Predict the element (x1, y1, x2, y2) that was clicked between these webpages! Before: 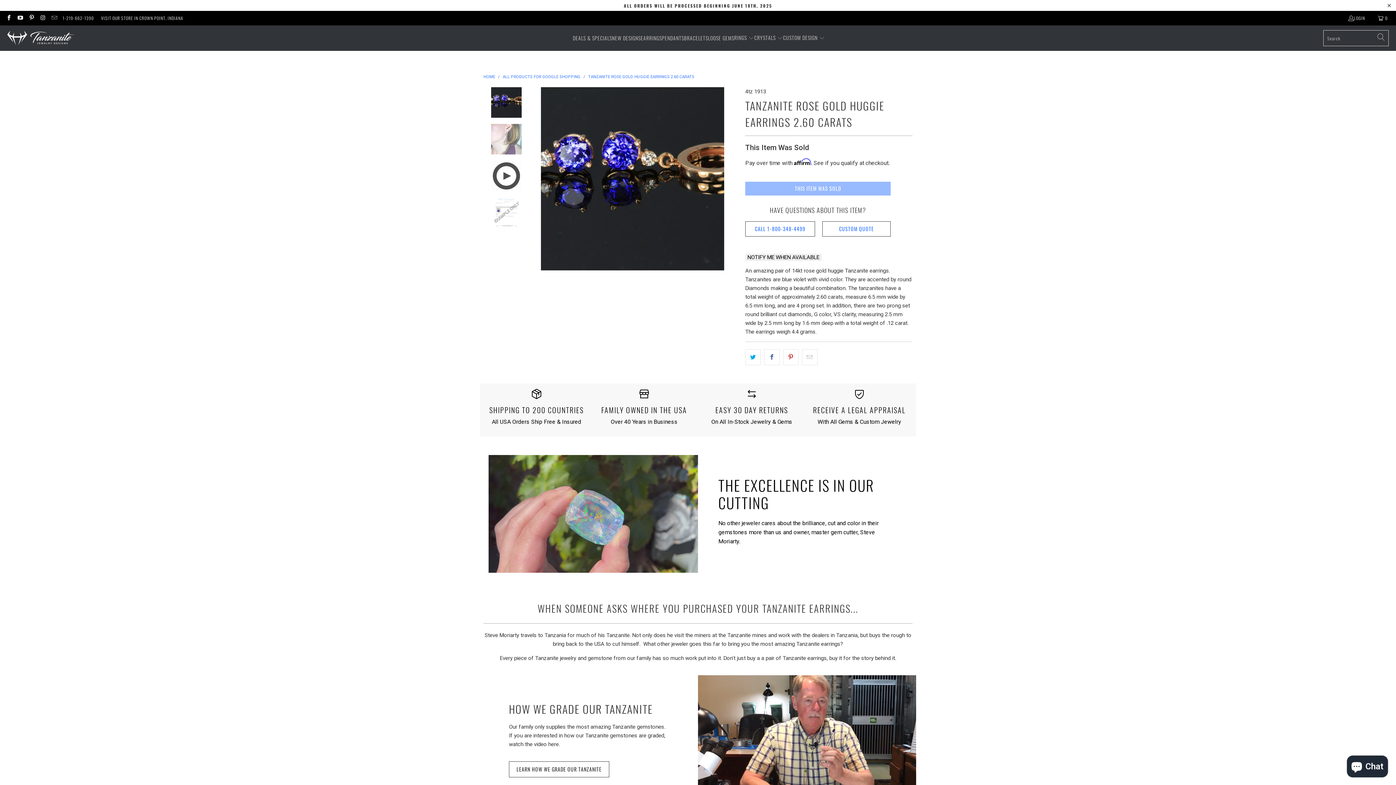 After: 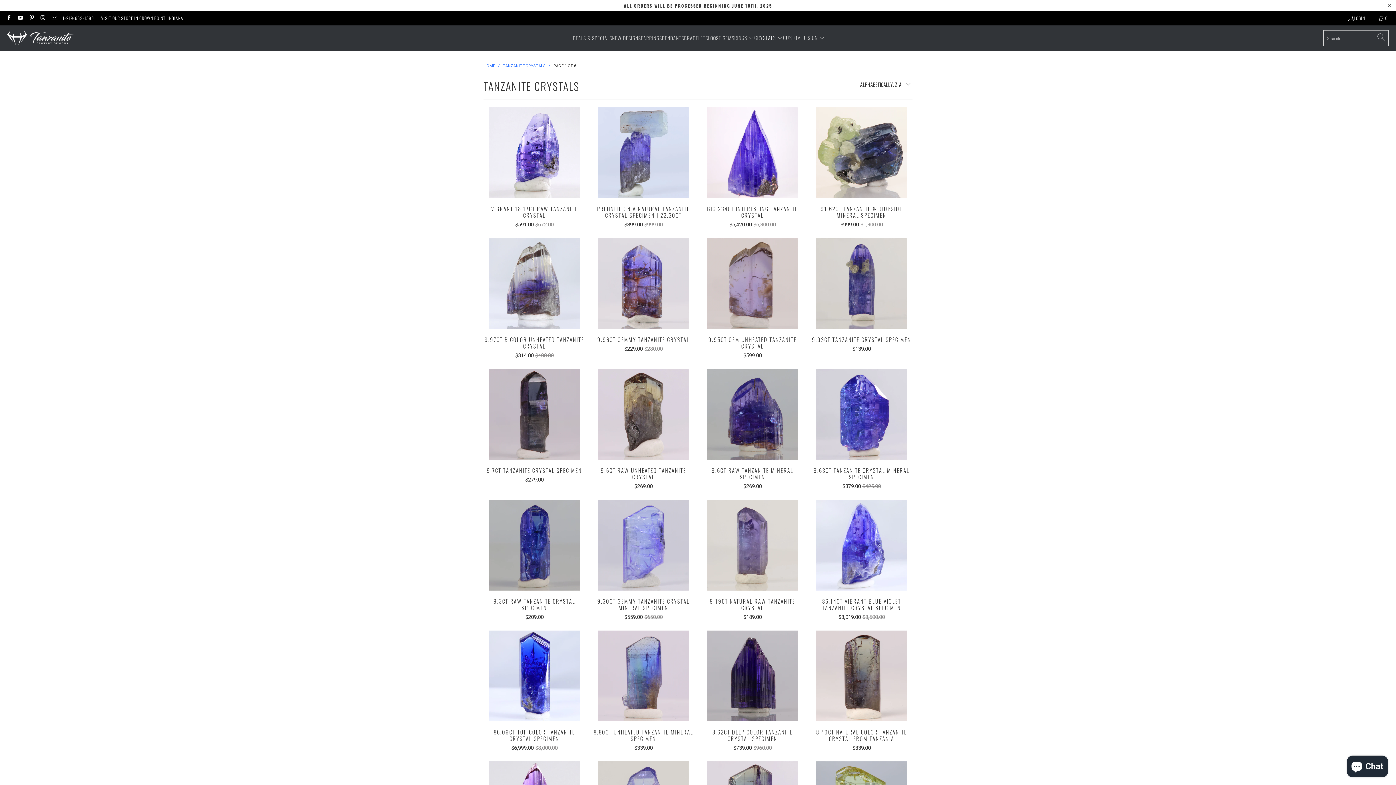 Action: bbox: (754, 29, 783, 47) label: CRYSTALS 